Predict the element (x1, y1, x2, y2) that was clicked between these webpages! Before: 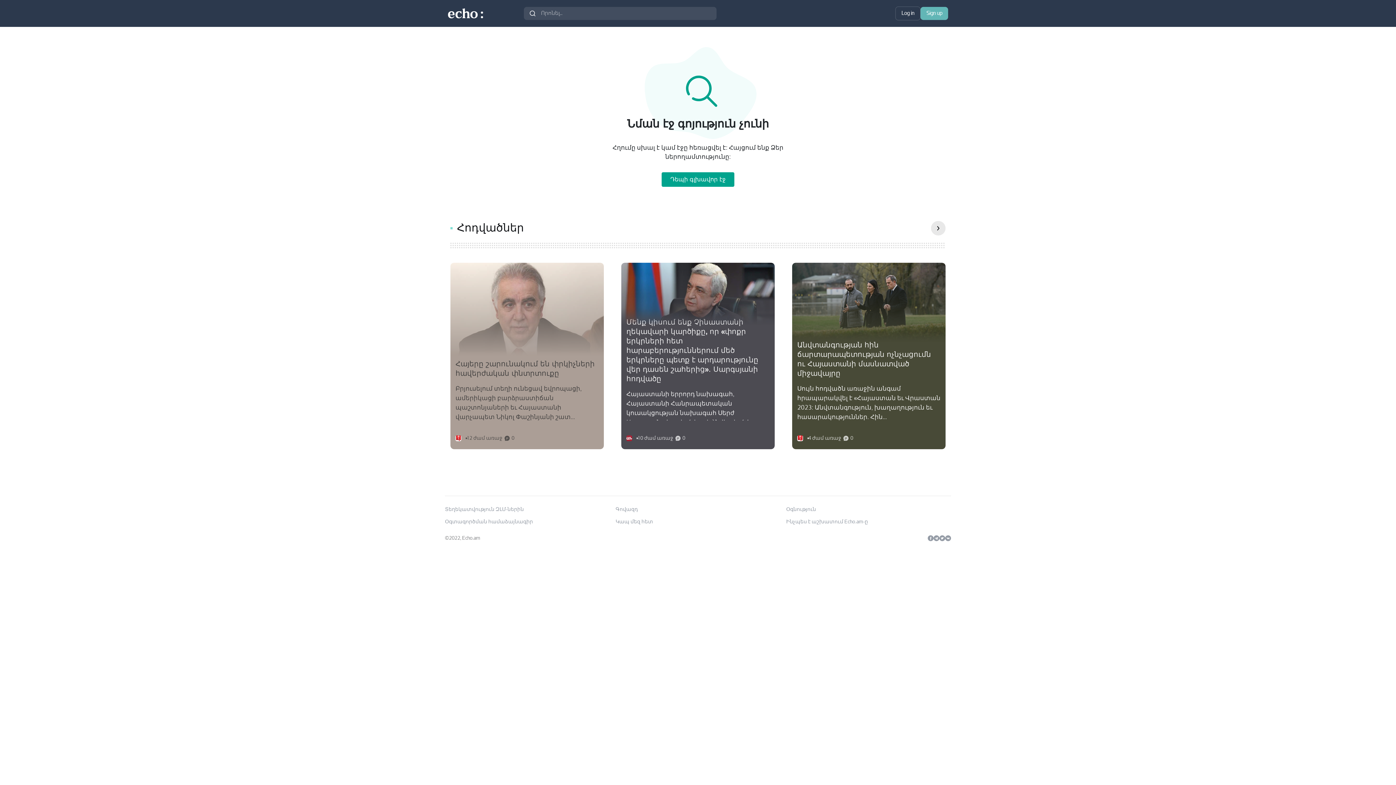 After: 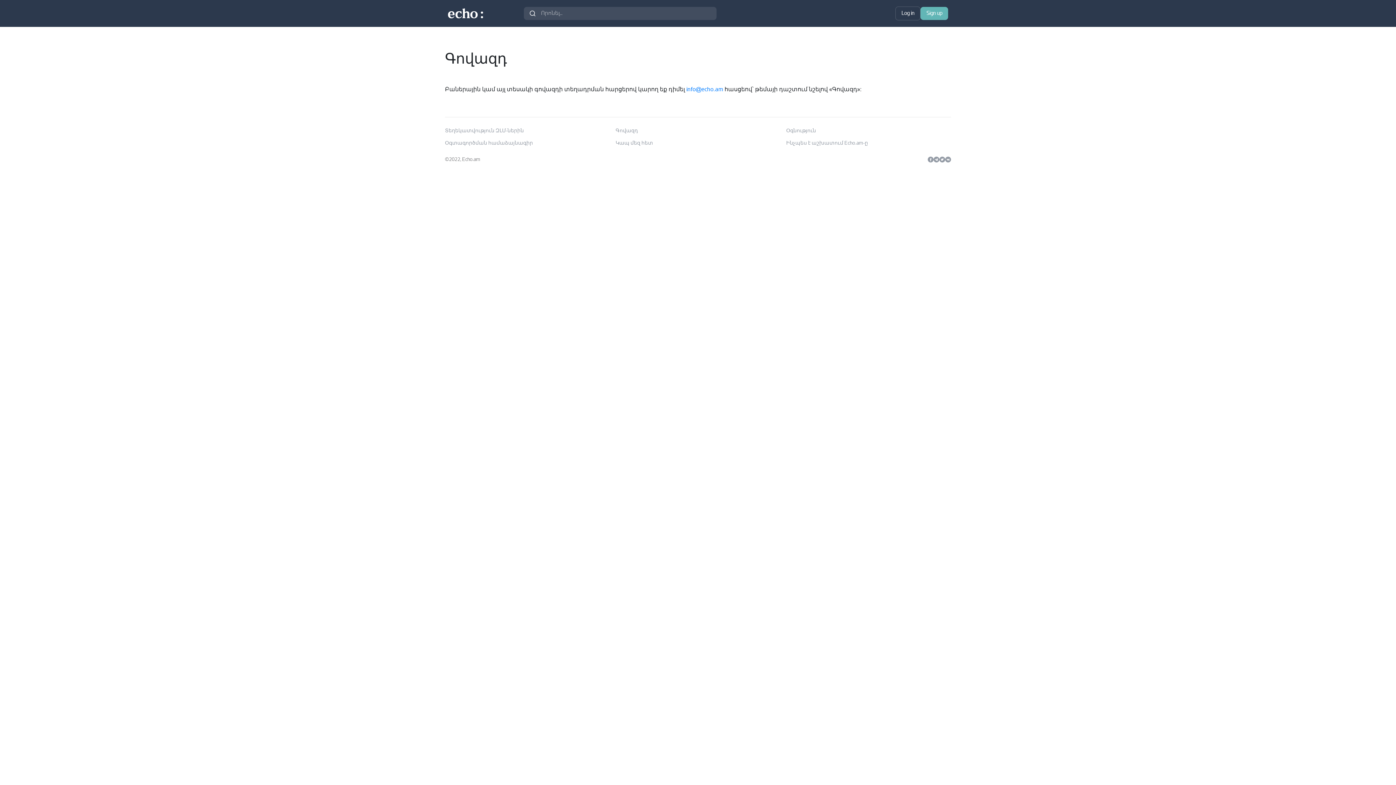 Action: label: Գովազդ bbox: (615, 506, 637, 512)